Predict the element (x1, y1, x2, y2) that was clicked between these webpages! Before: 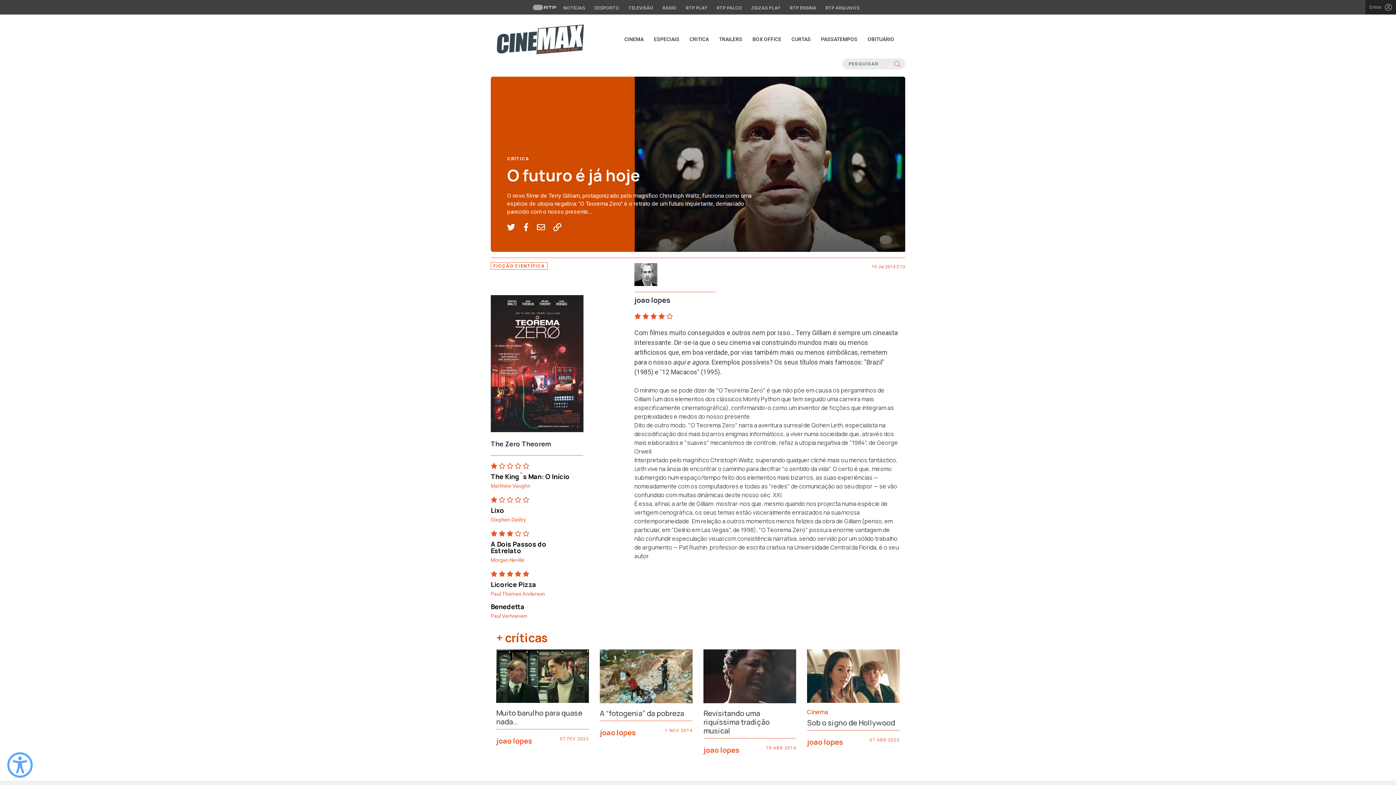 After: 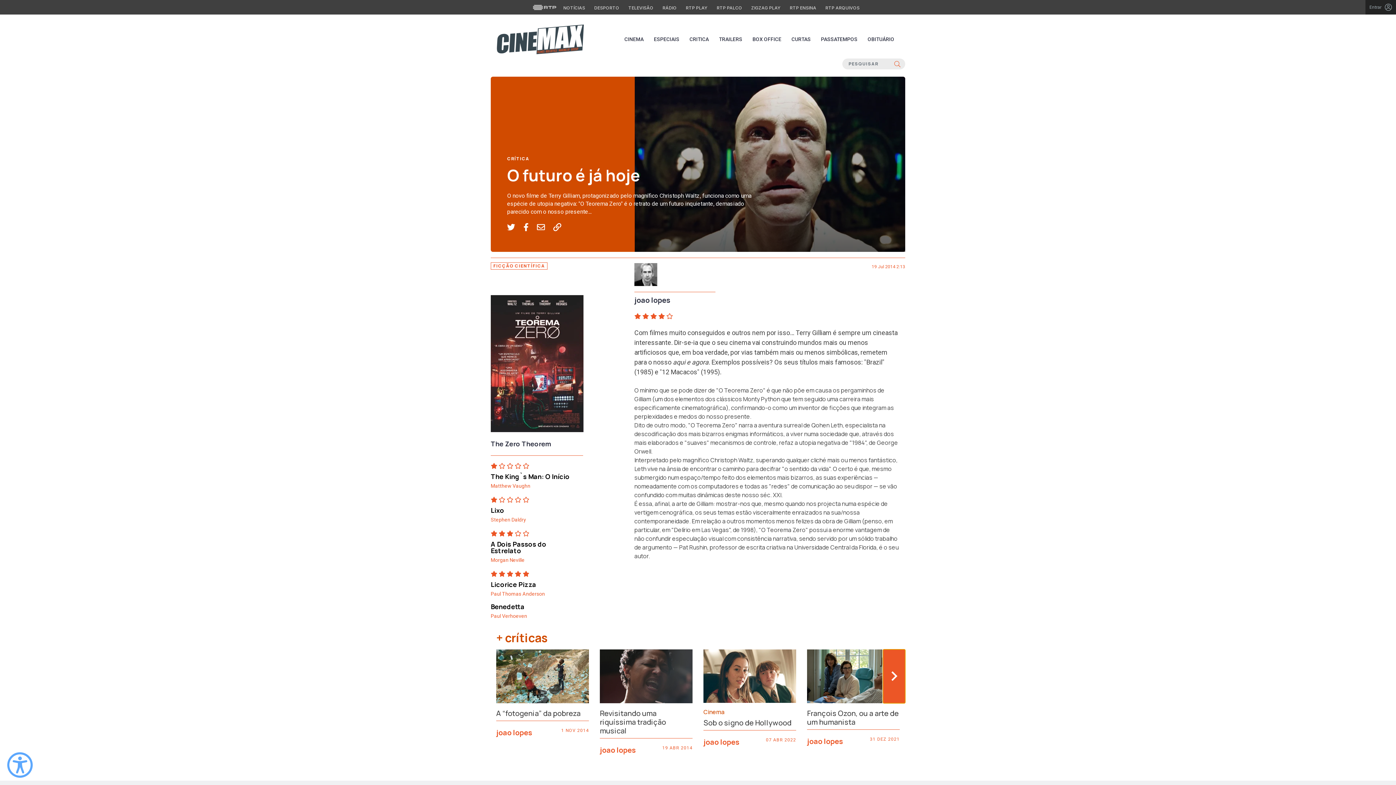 Action: bbox: (883, 649, 905, 703) label: Artigo seguinte